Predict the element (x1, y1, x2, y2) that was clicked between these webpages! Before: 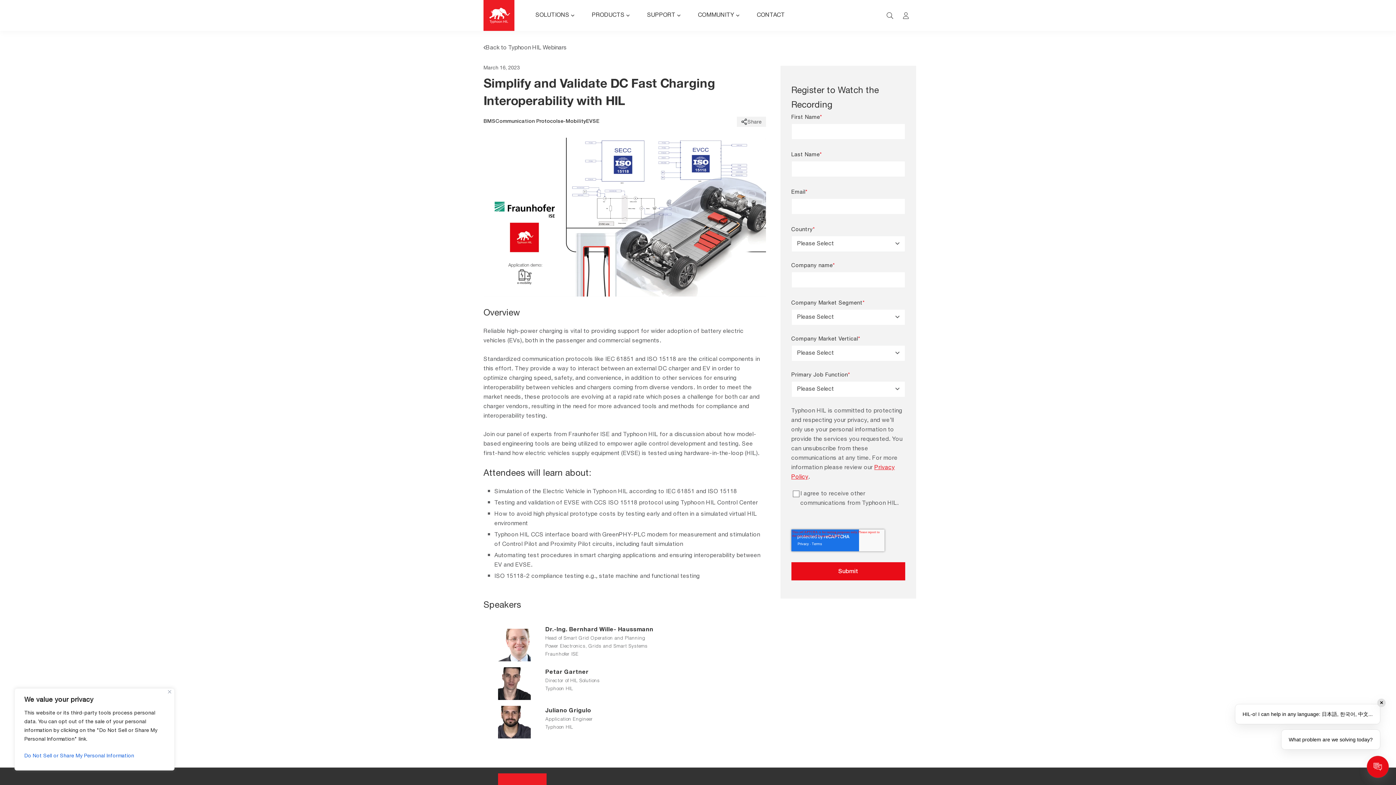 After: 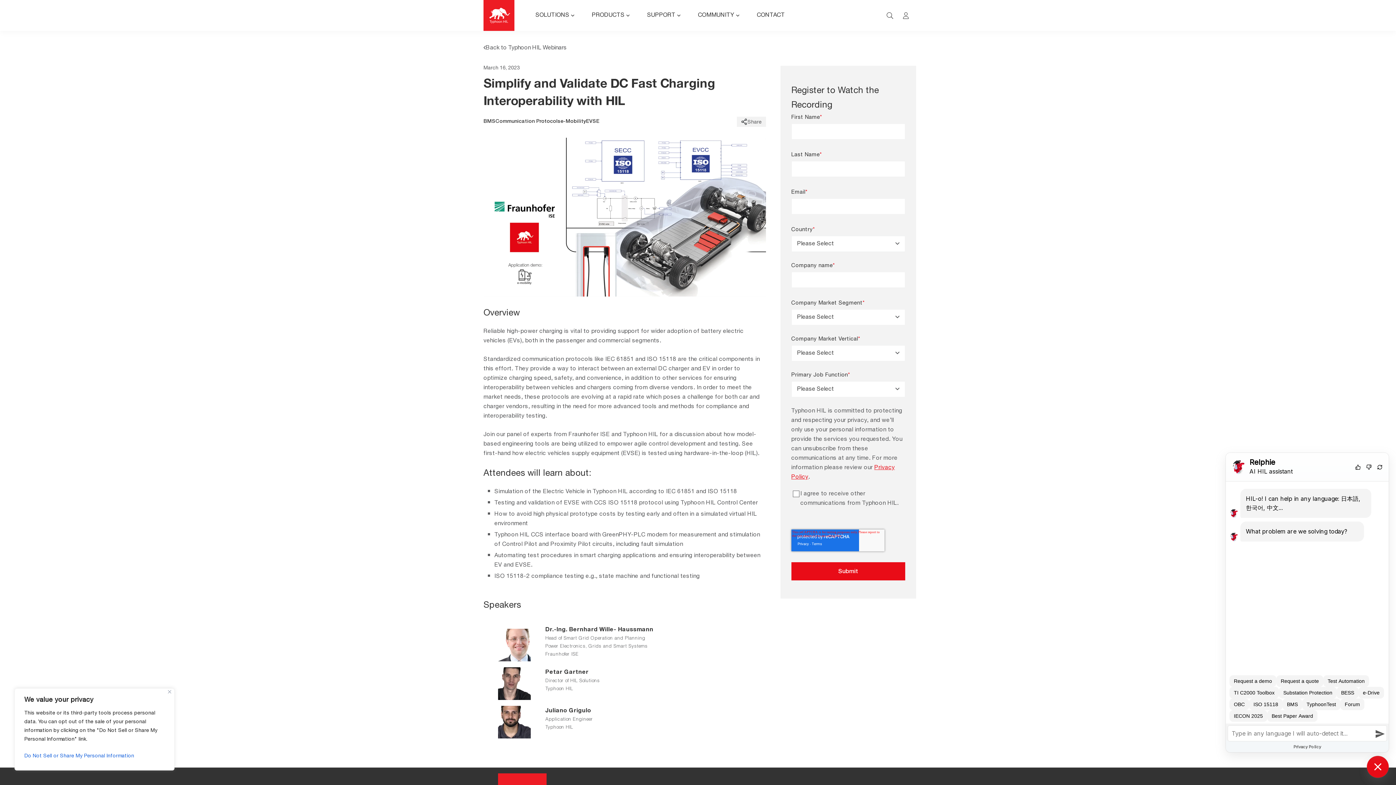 Action: label: Open chat bbox: (1367, 756, 1389, 778)